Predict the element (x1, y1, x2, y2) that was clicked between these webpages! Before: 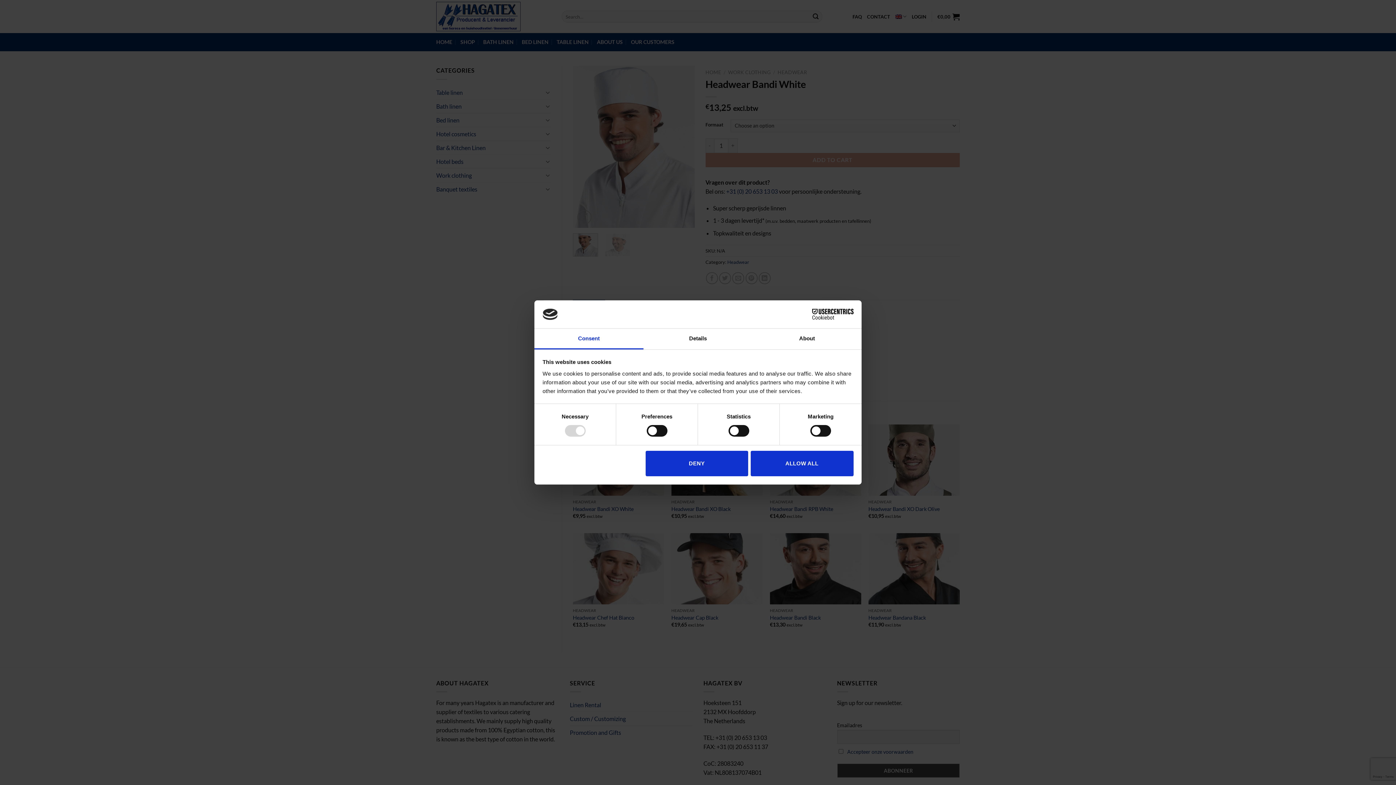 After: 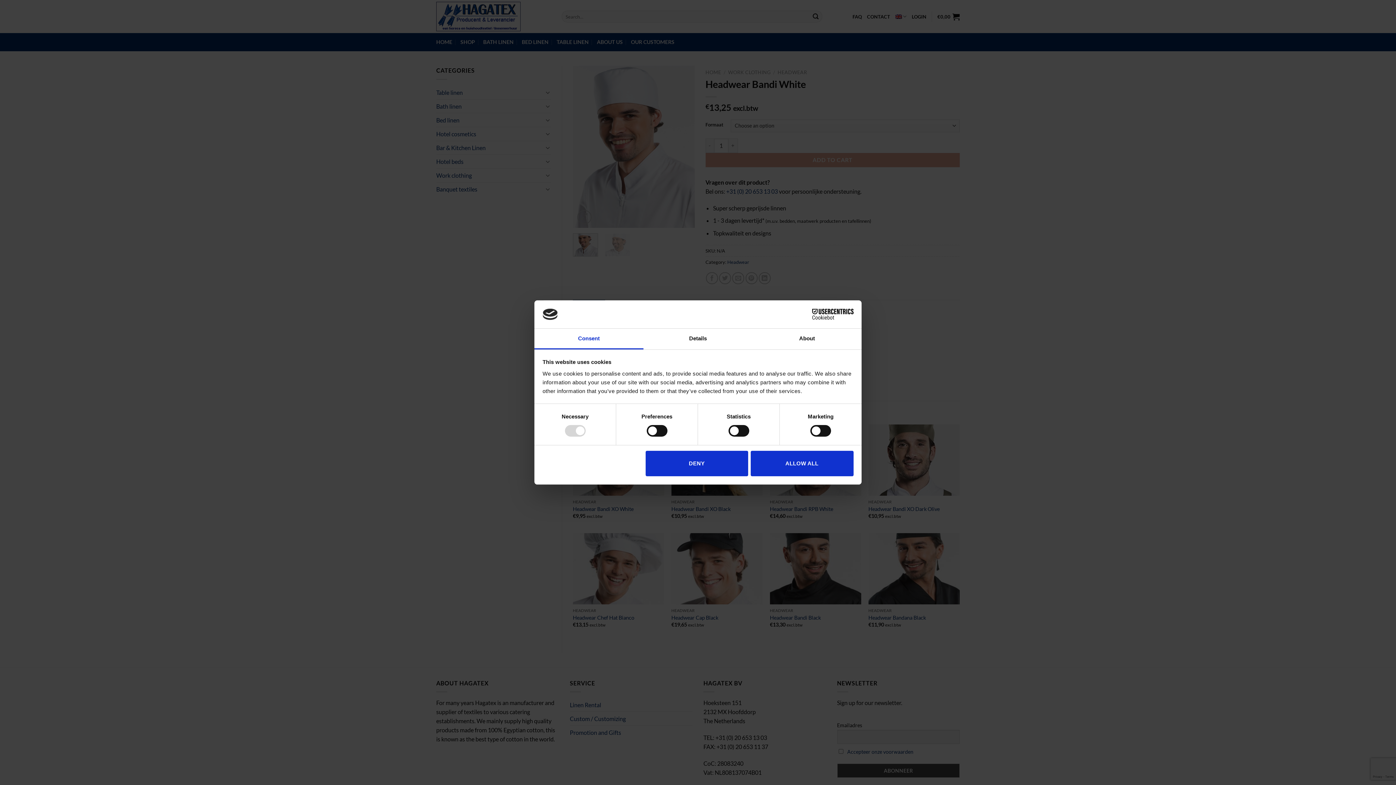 Action: bbox: (534, 328, 643, 349) label: Consent